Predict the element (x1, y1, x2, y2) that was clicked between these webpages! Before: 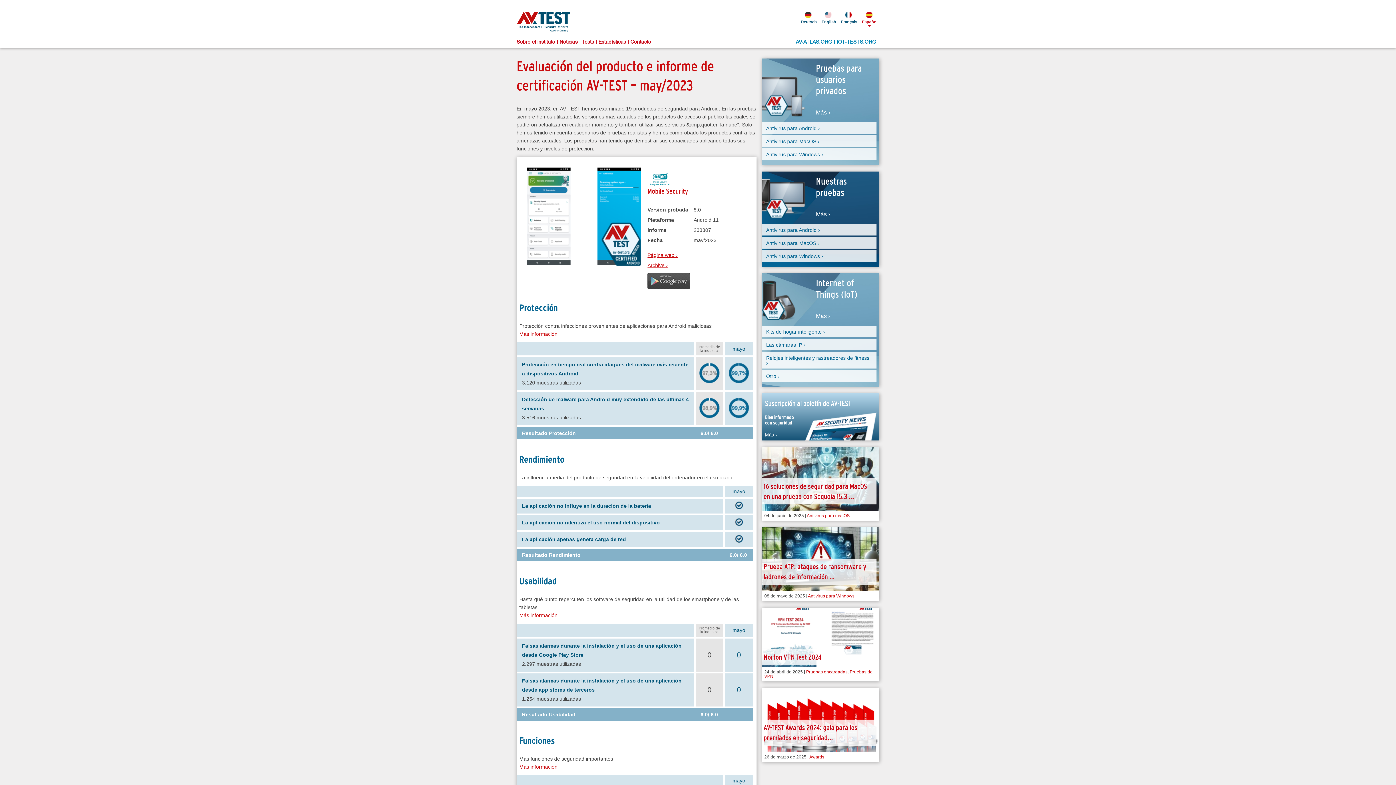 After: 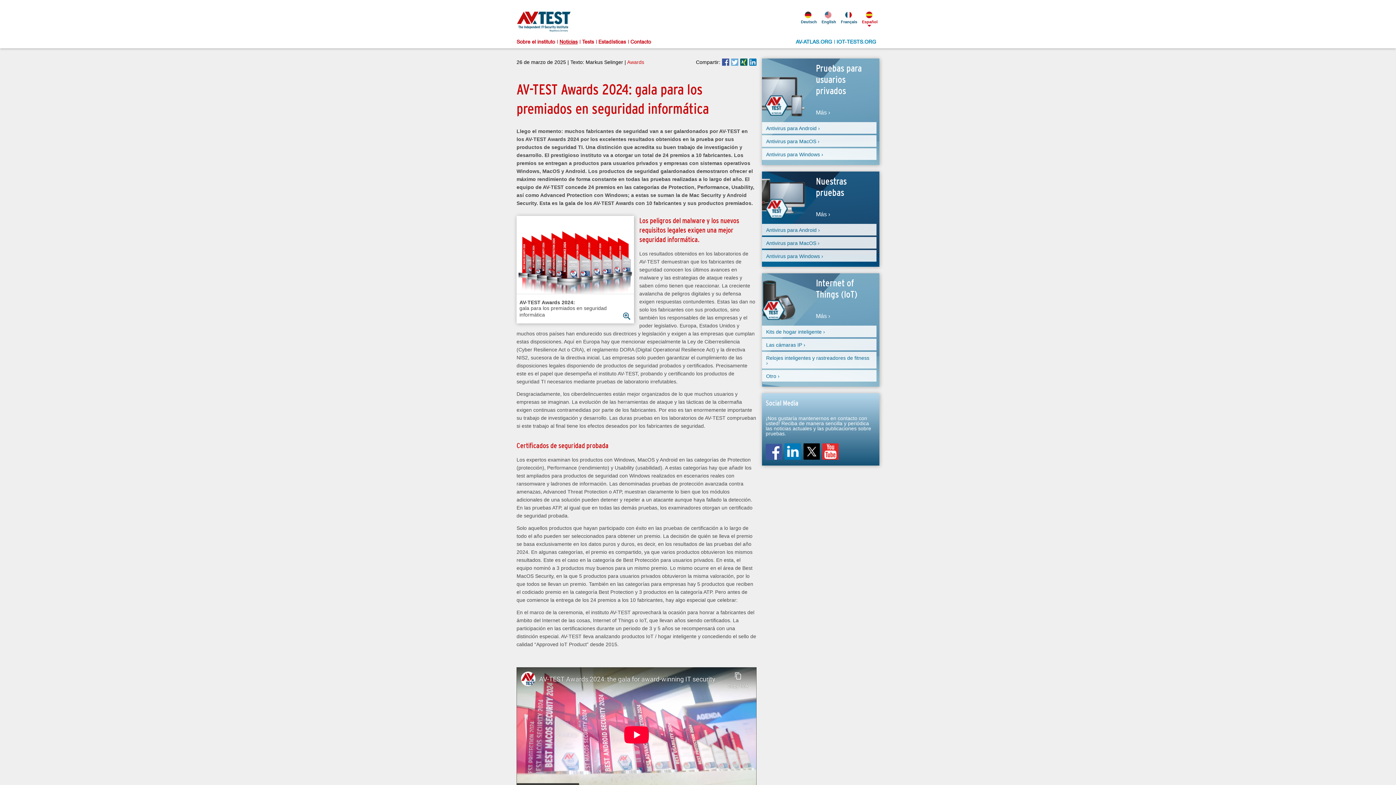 Action: bbox: (762, 688, 879, 762) label:  